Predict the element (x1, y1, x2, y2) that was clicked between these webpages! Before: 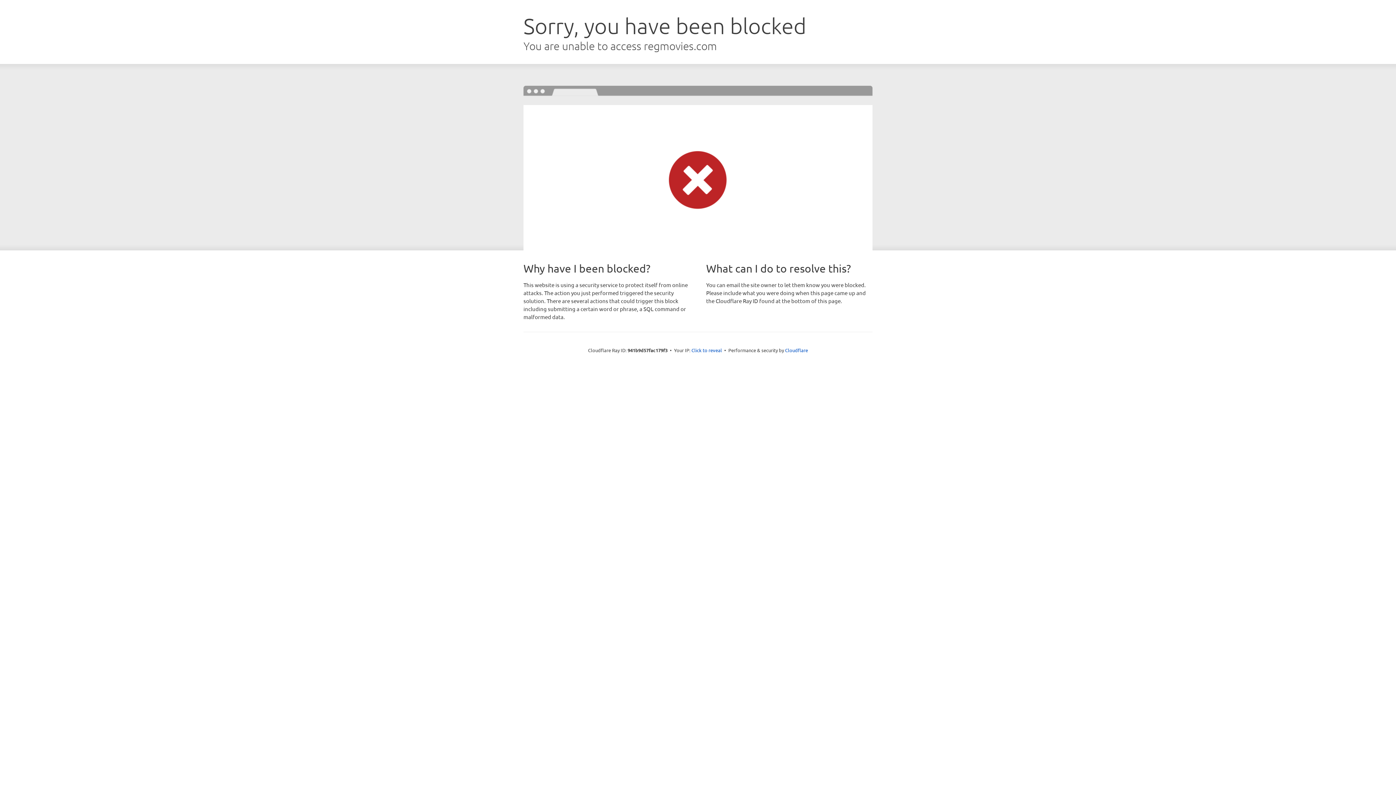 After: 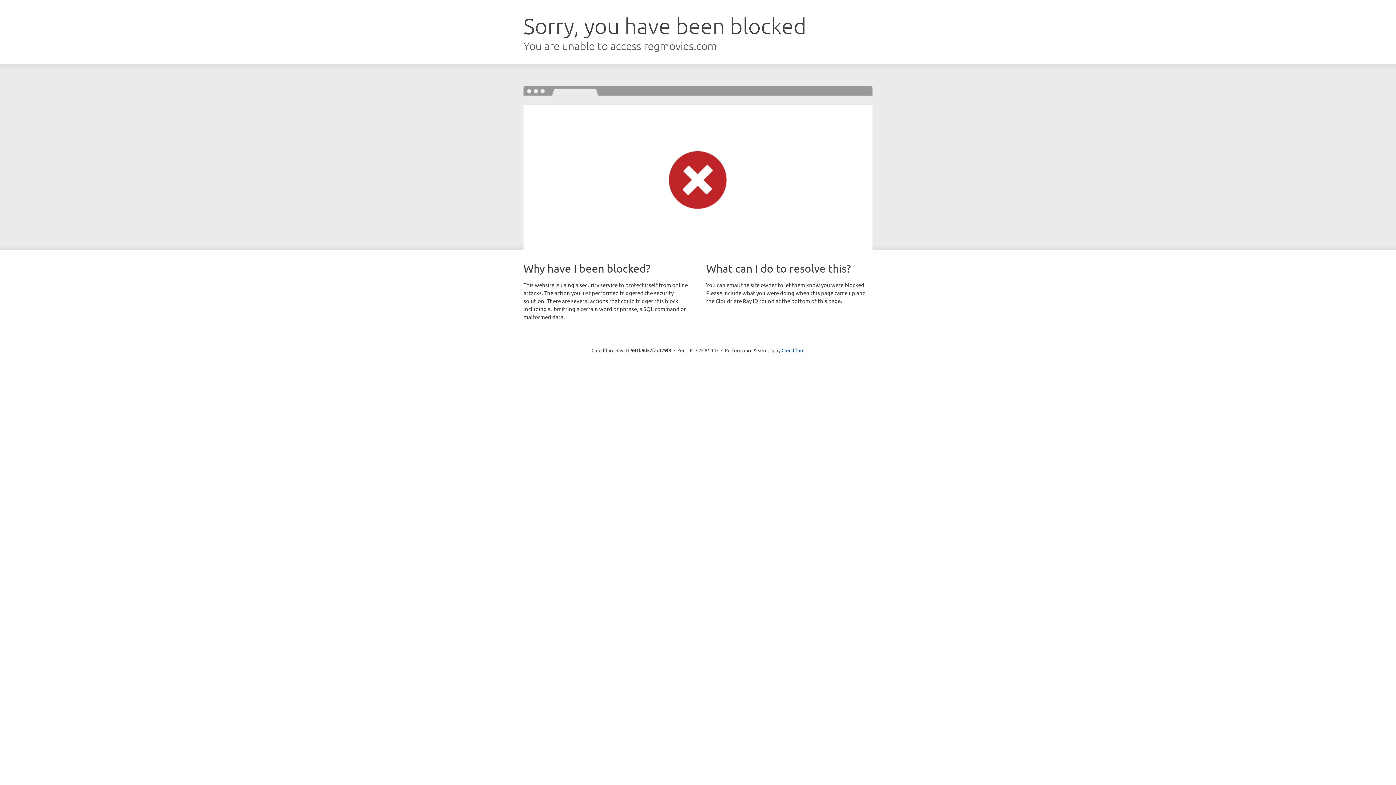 Action: bbox: (691, 346, 722, 353) label: Click to reveal